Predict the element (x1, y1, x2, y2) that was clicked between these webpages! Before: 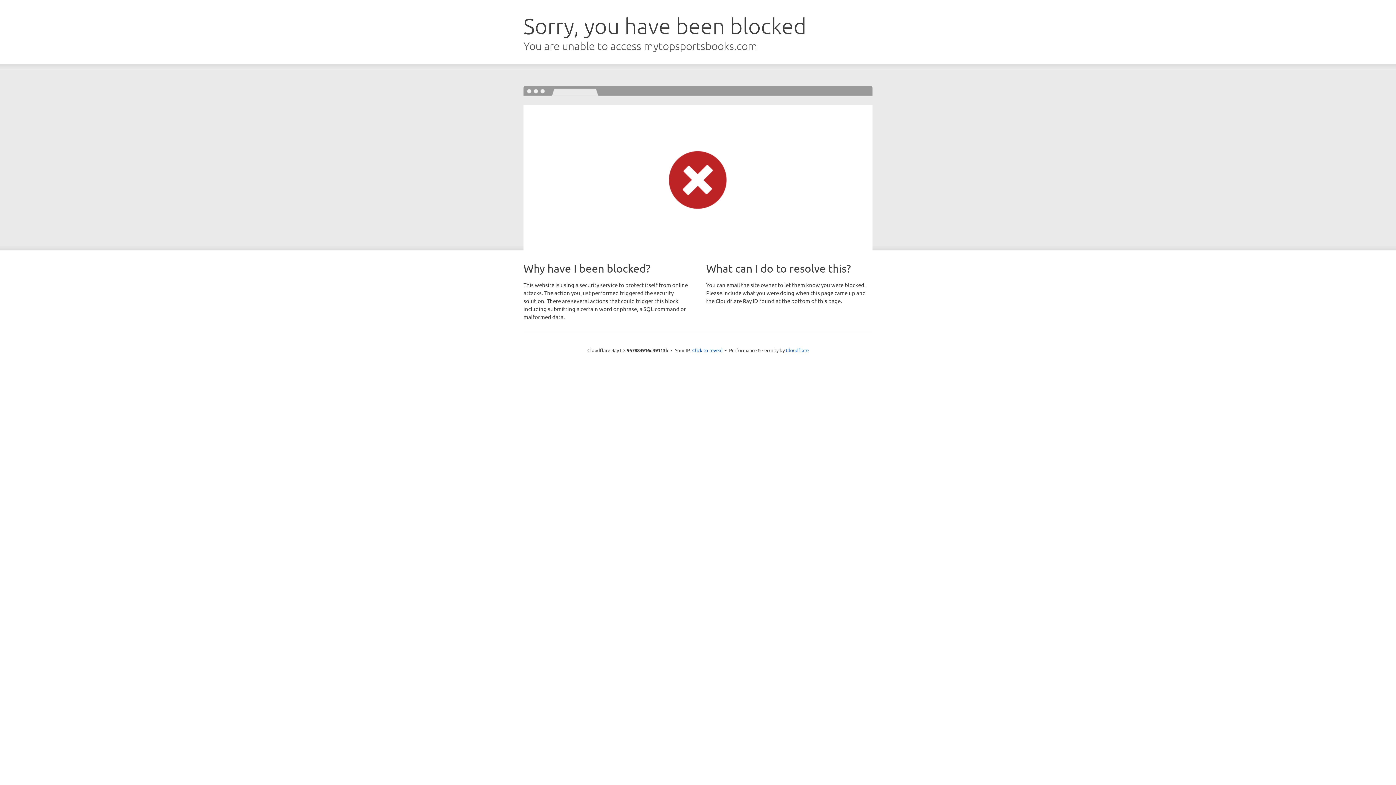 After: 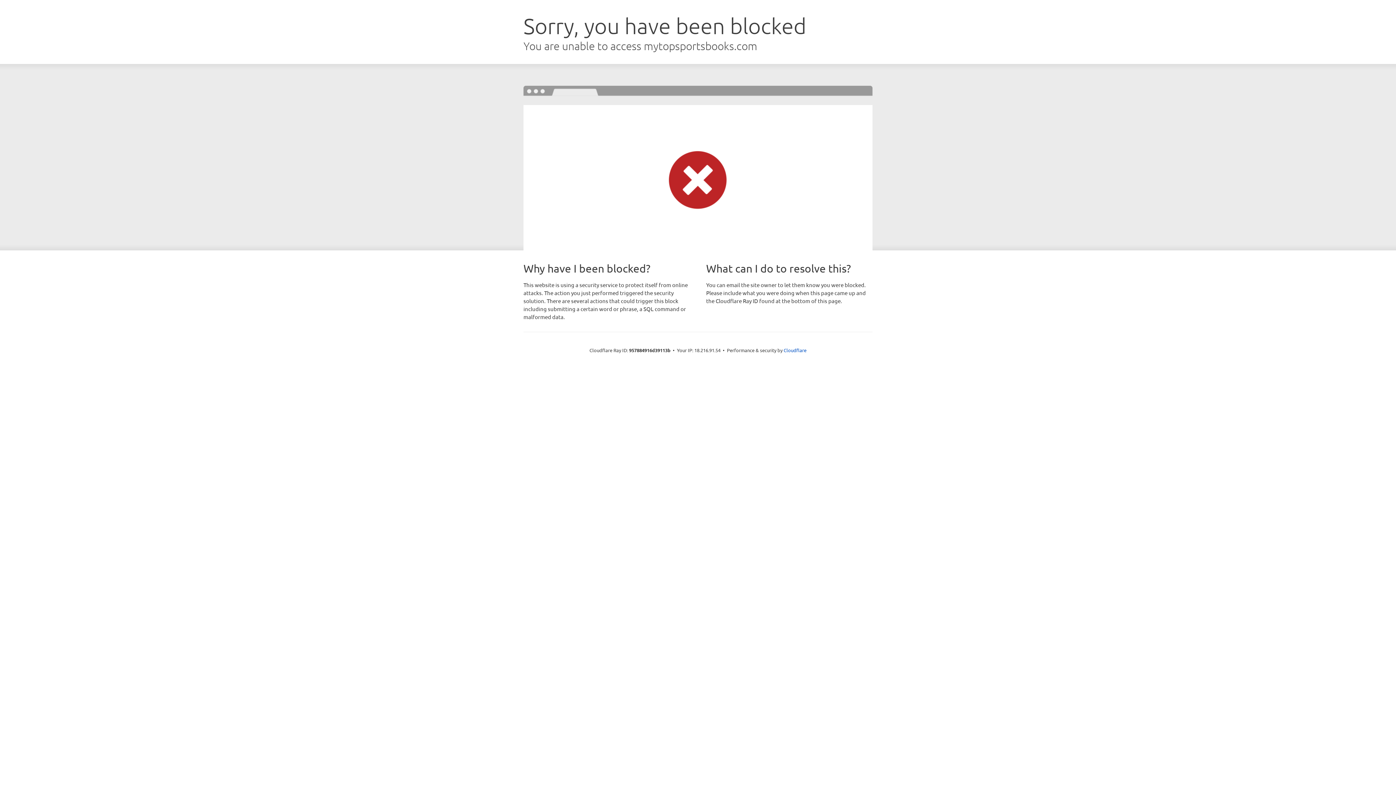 Action: label: Click to reveal bbox: (692, 346, 722, 353)